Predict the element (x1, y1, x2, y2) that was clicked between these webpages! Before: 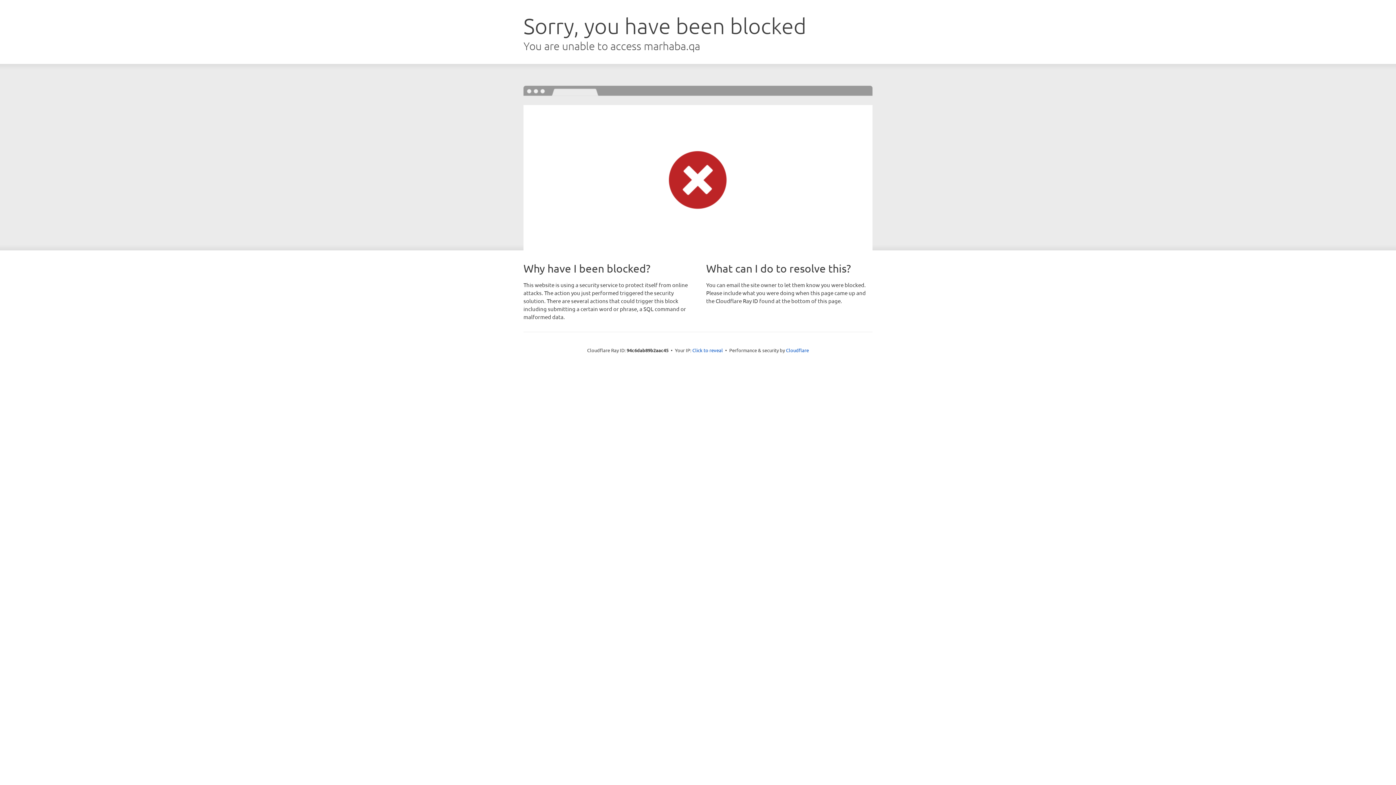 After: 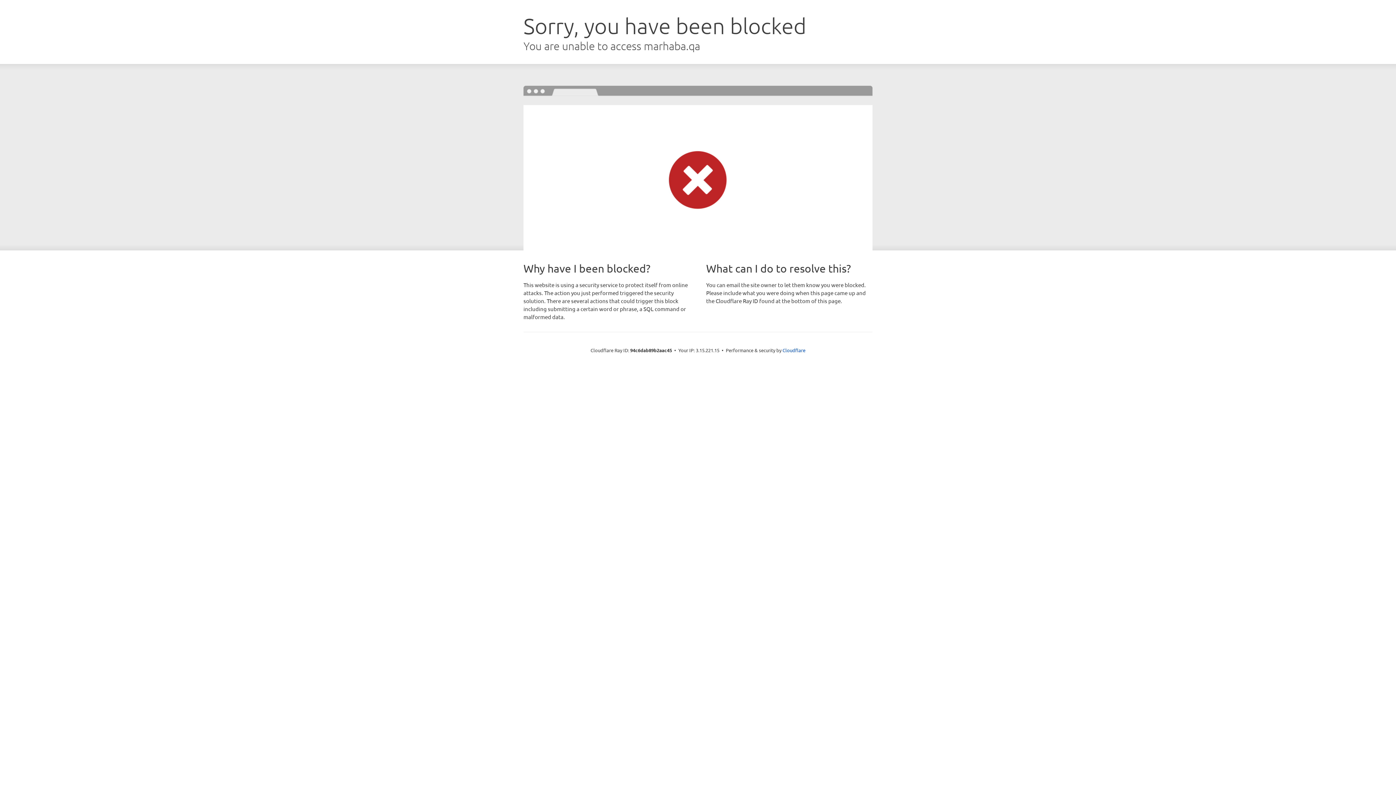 Action: label: Click to reveal bbox: (692, 346, 723, 353)